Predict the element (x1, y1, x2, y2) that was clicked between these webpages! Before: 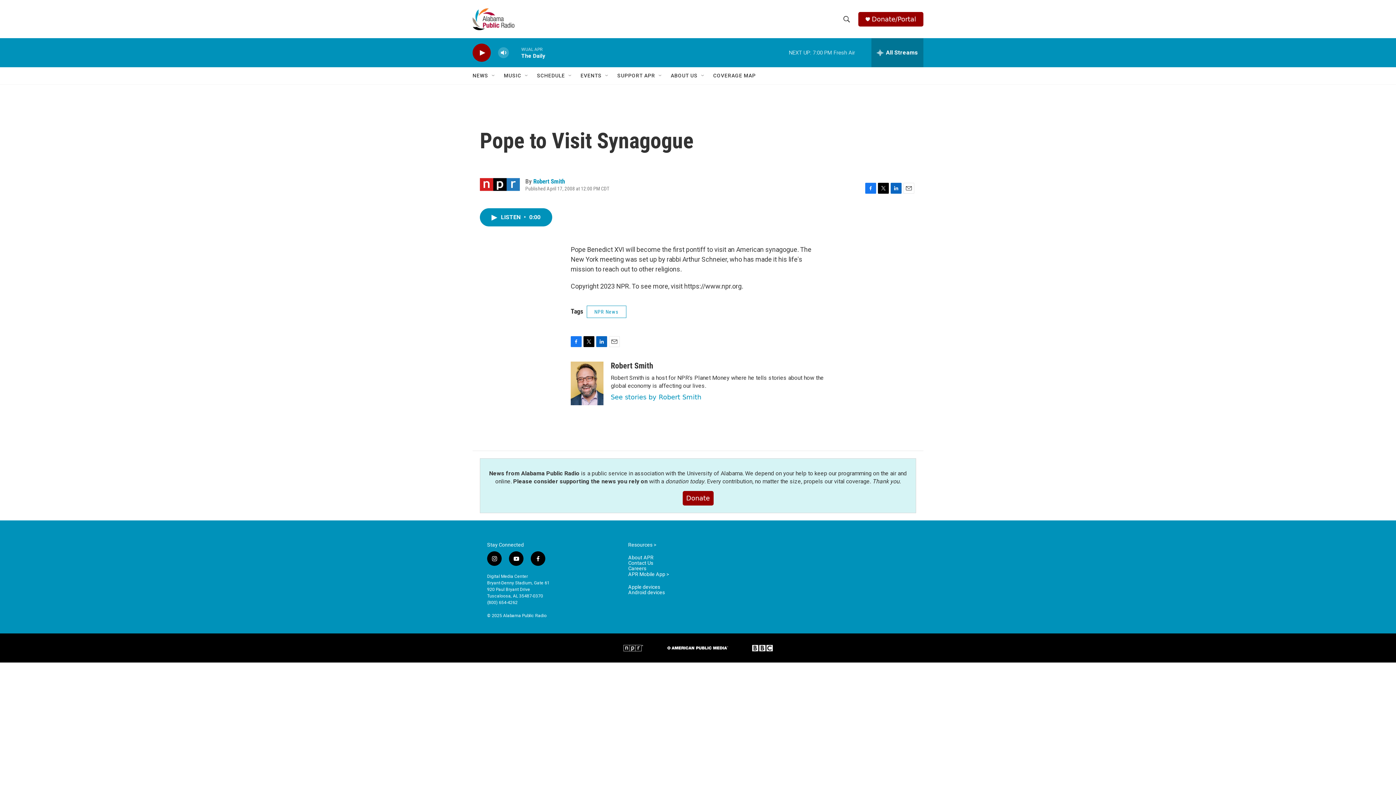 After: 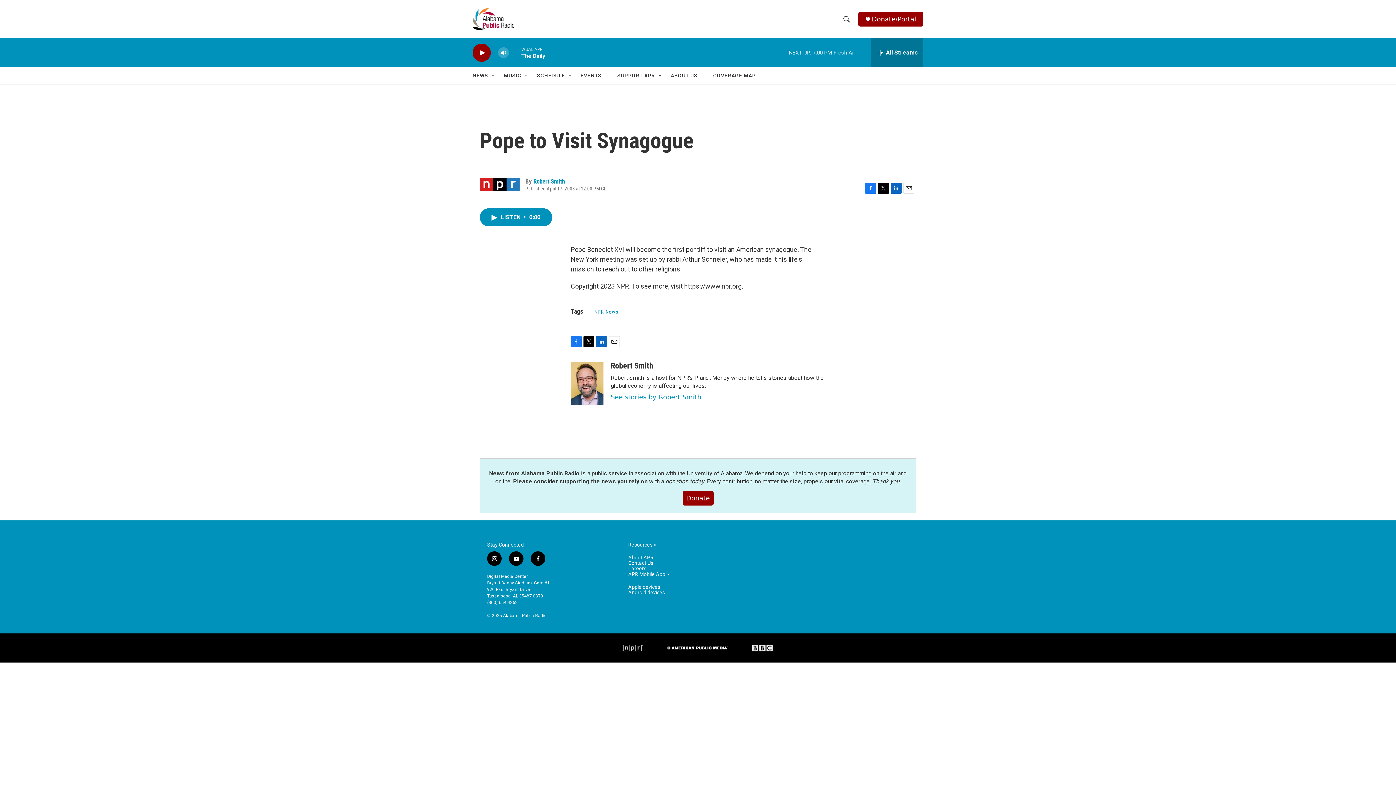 Action: bbox: (890, 182, 901, 193) label: LinkedIn